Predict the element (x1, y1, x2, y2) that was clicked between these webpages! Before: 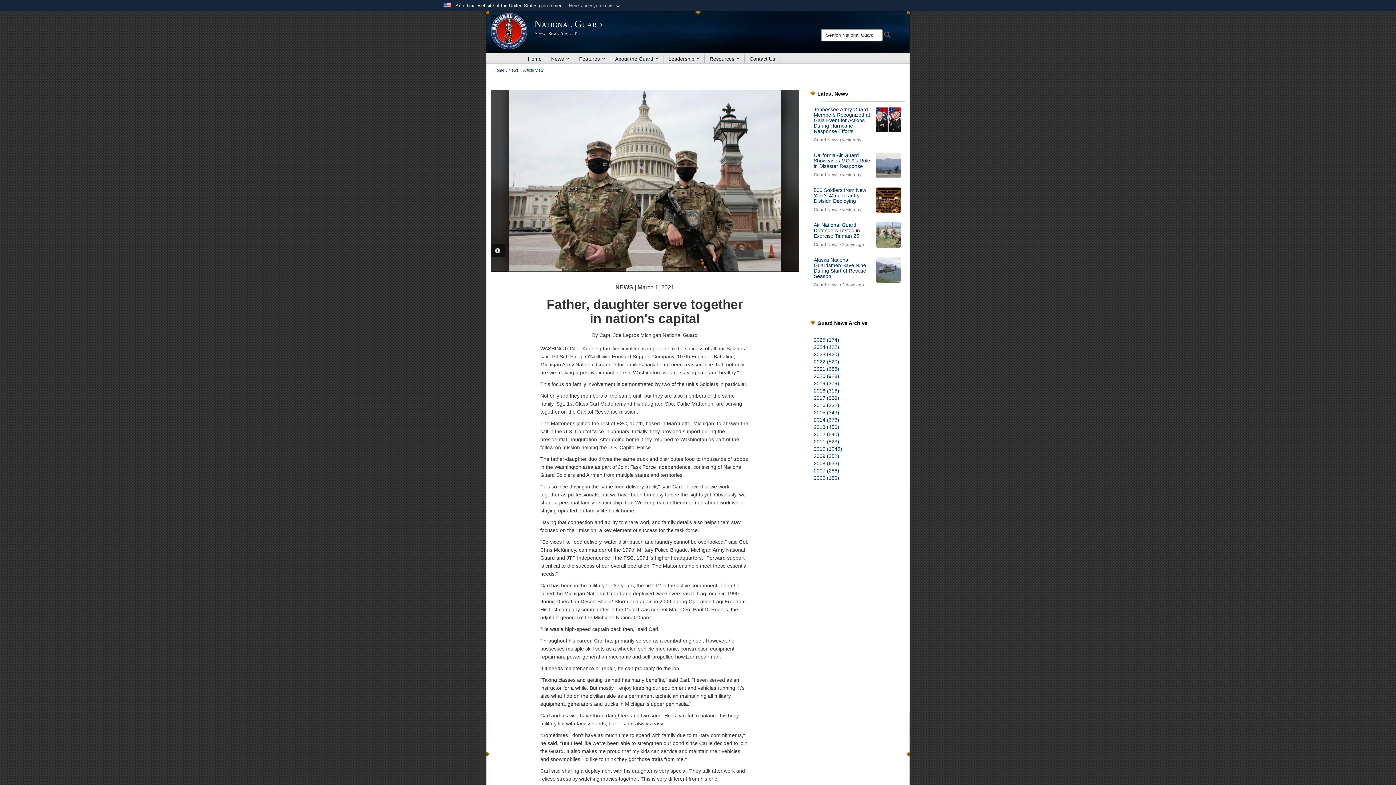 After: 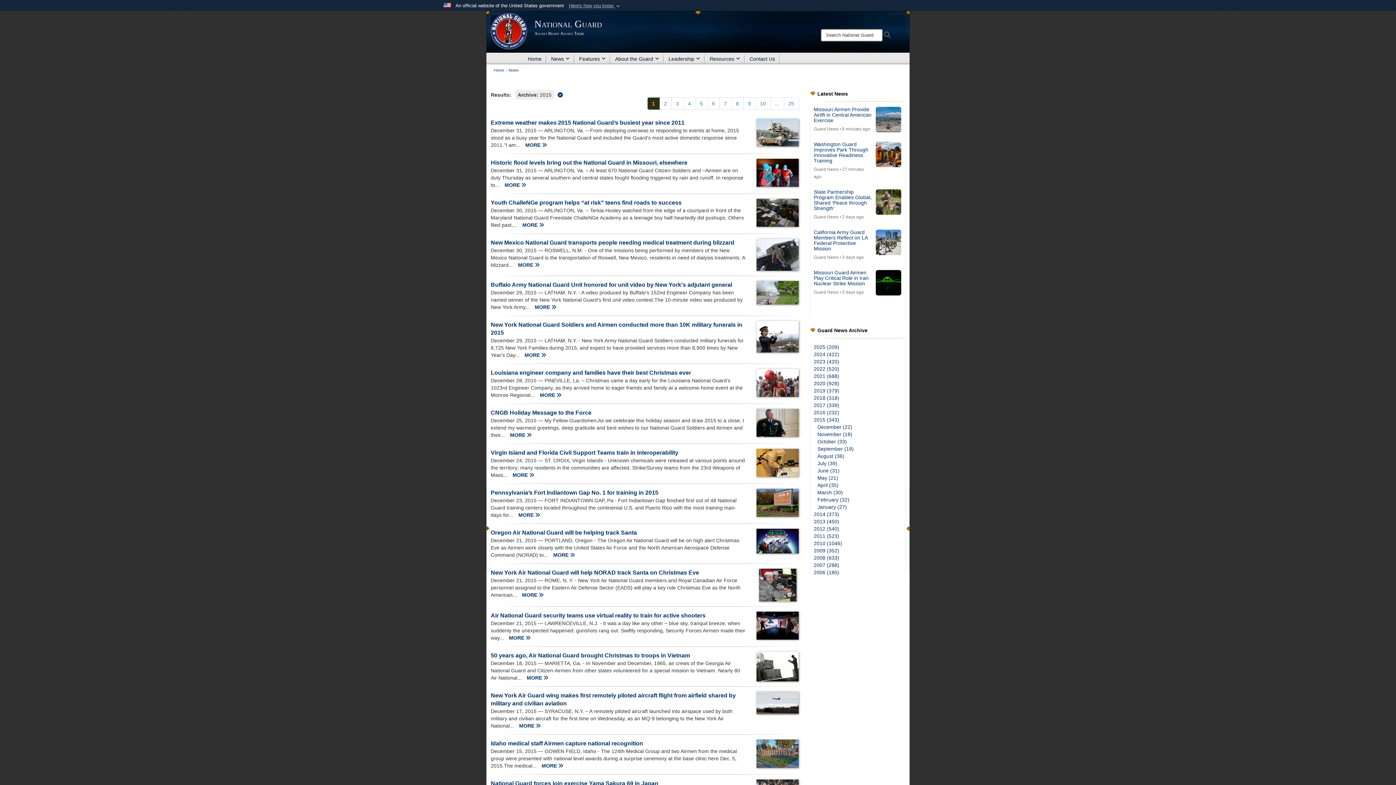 Action: label: 2015 (343) bbox: (814, 409, 839, 415)